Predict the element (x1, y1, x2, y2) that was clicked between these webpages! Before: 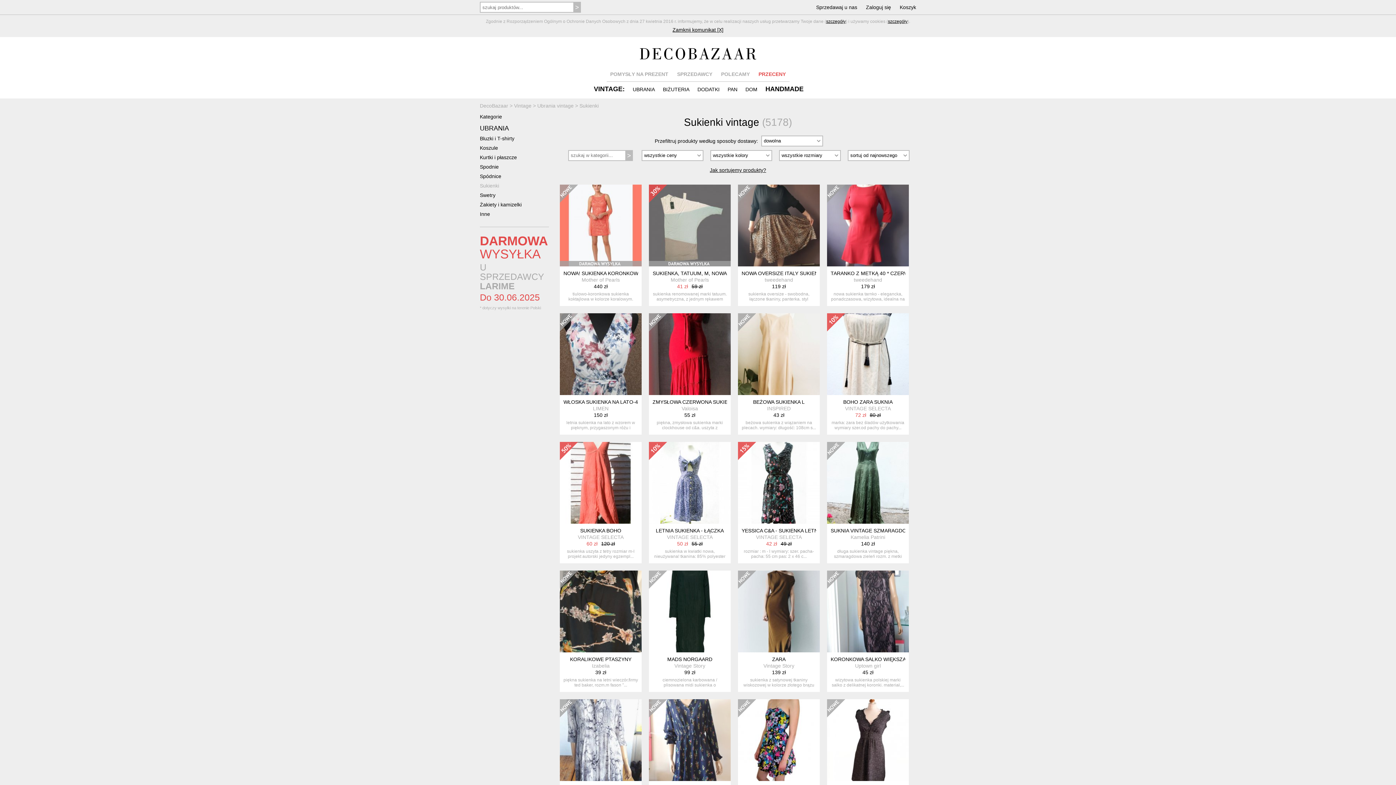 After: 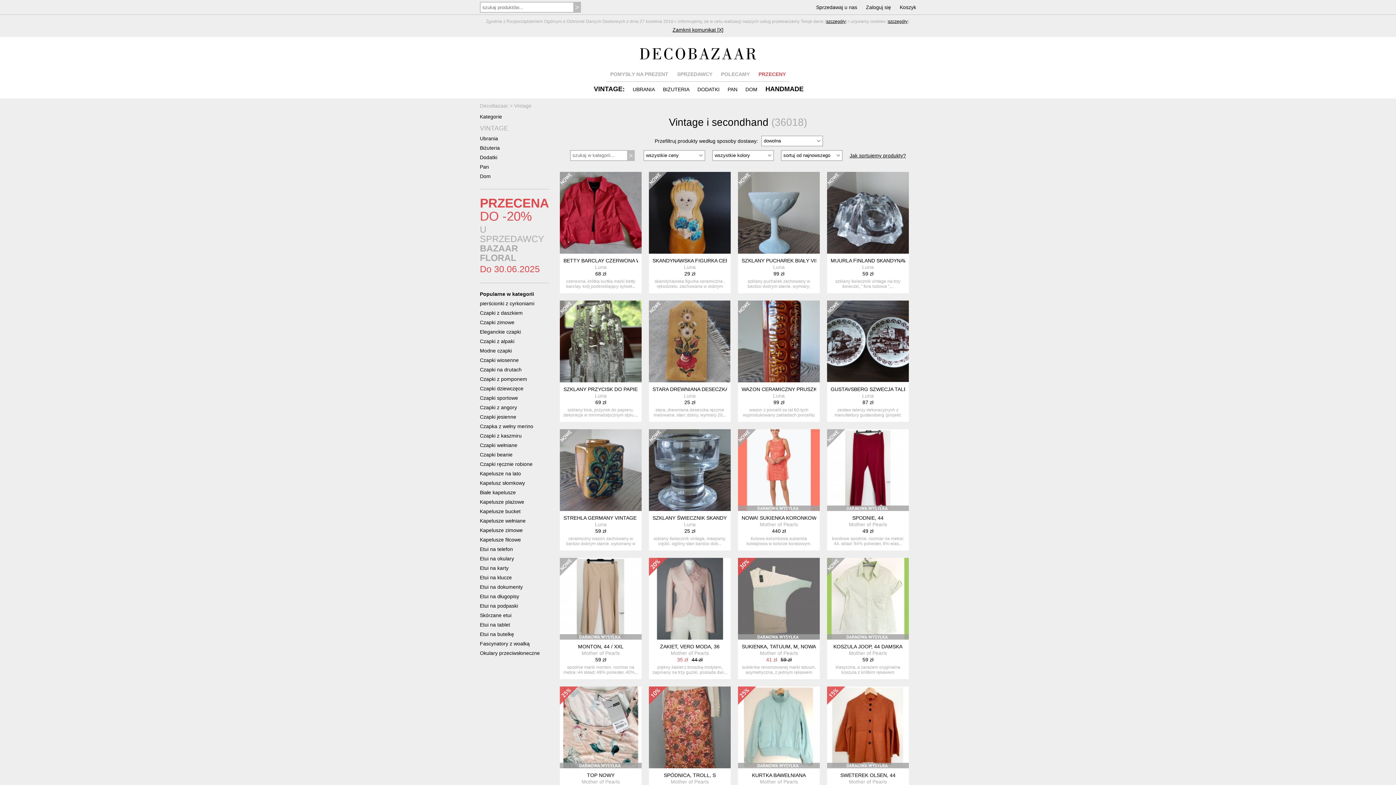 Action: bbox: (514, 102, 531, 108) label: Vintage